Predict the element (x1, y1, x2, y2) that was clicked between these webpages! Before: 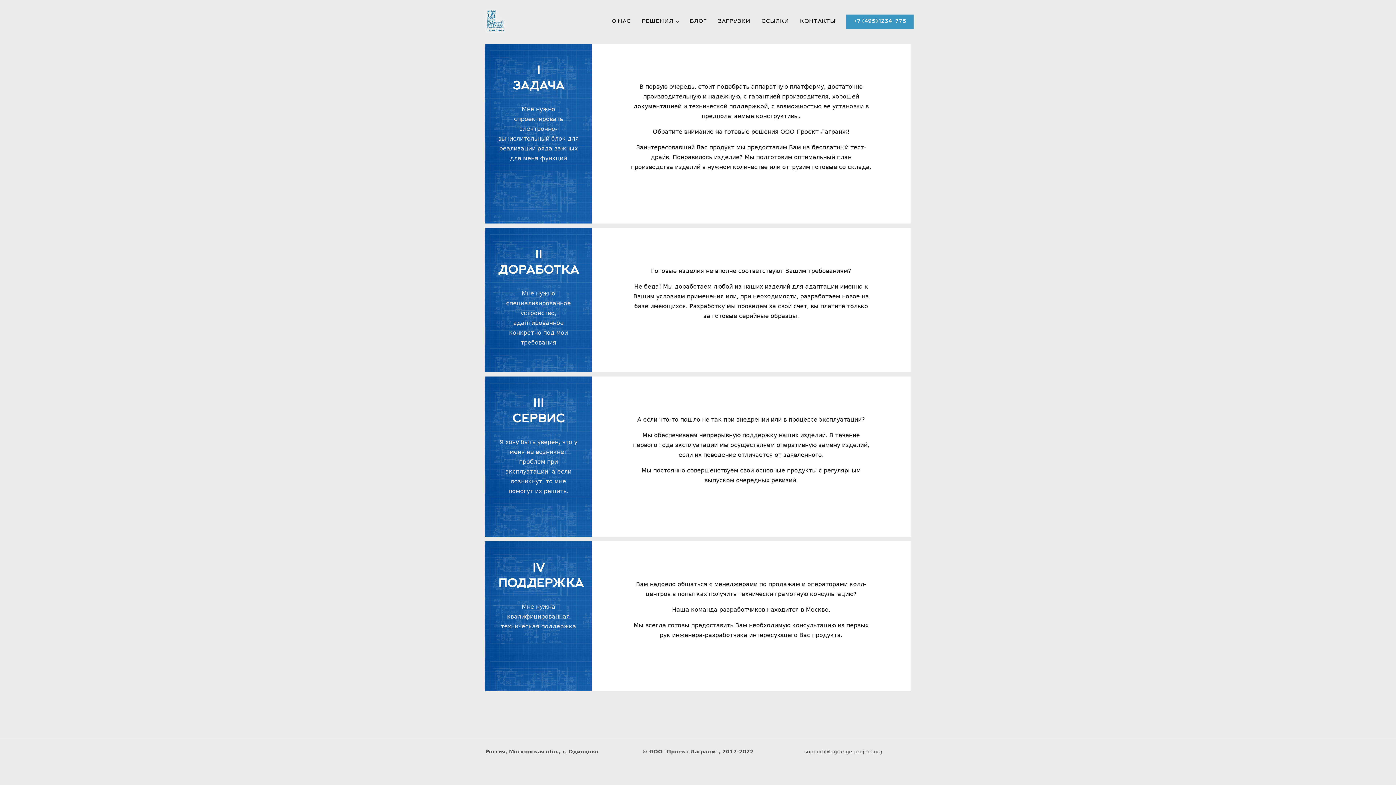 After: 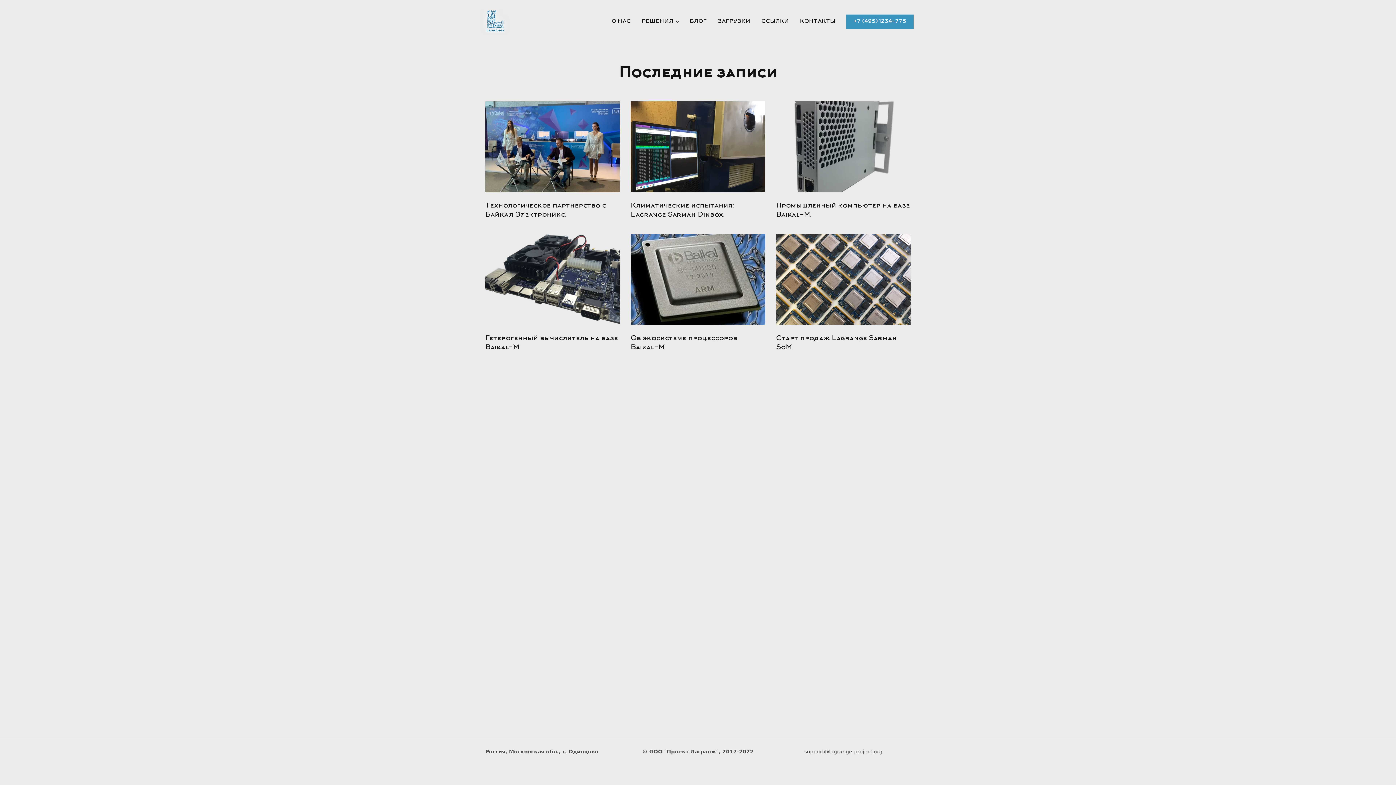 Action: bbox: (689, 14, 707, 29) label: БЛОГ